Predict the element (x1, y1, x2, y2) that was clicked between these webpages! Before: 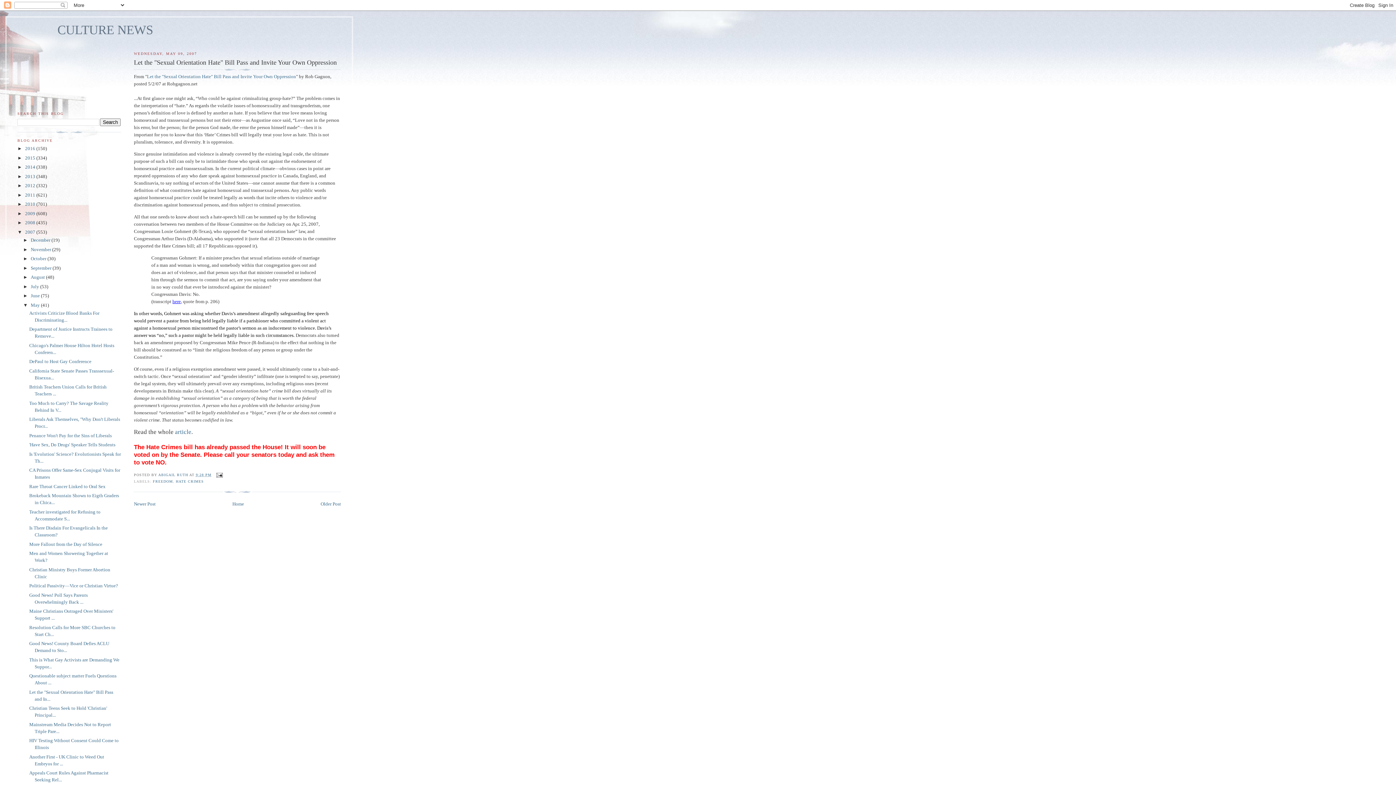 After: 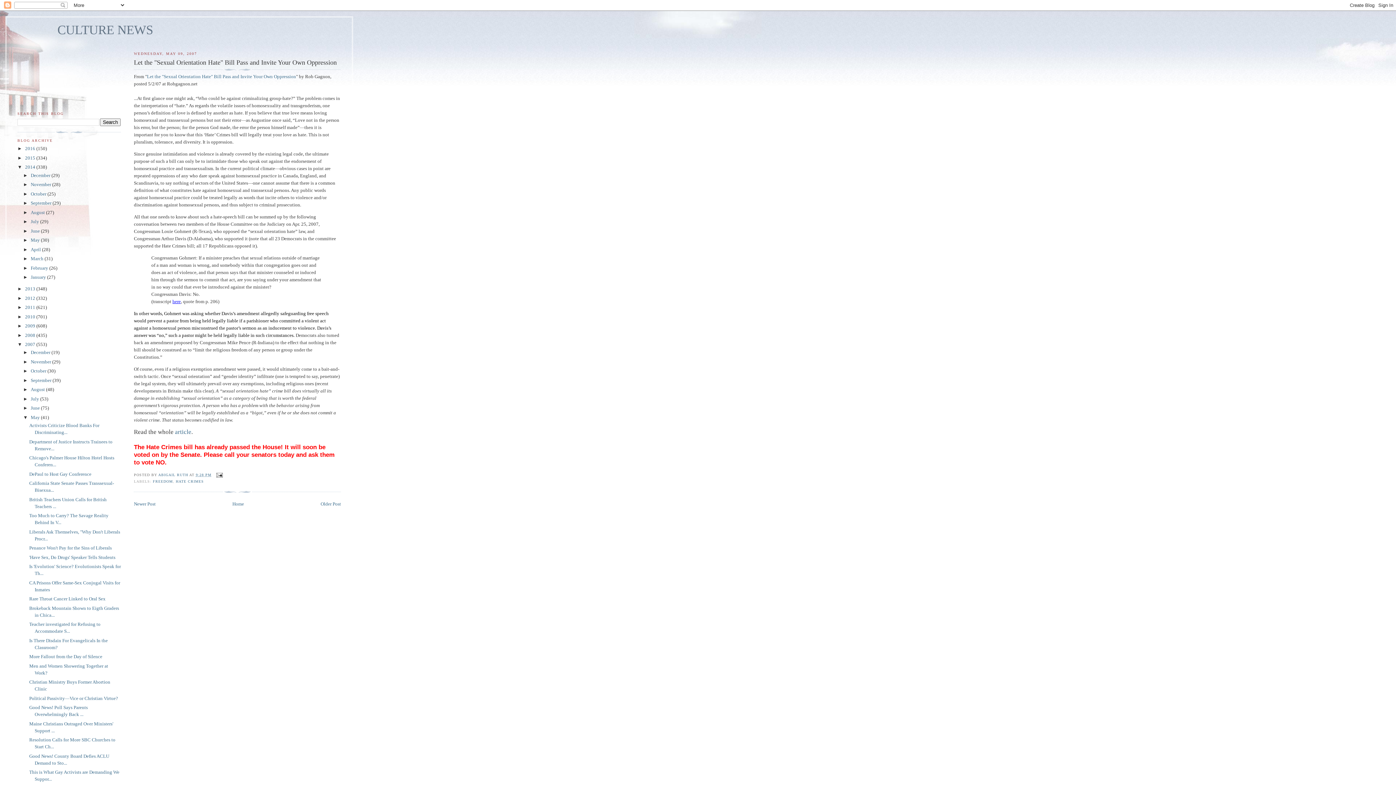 Action: bbox: (17, 164, 25, 169) label: ►  